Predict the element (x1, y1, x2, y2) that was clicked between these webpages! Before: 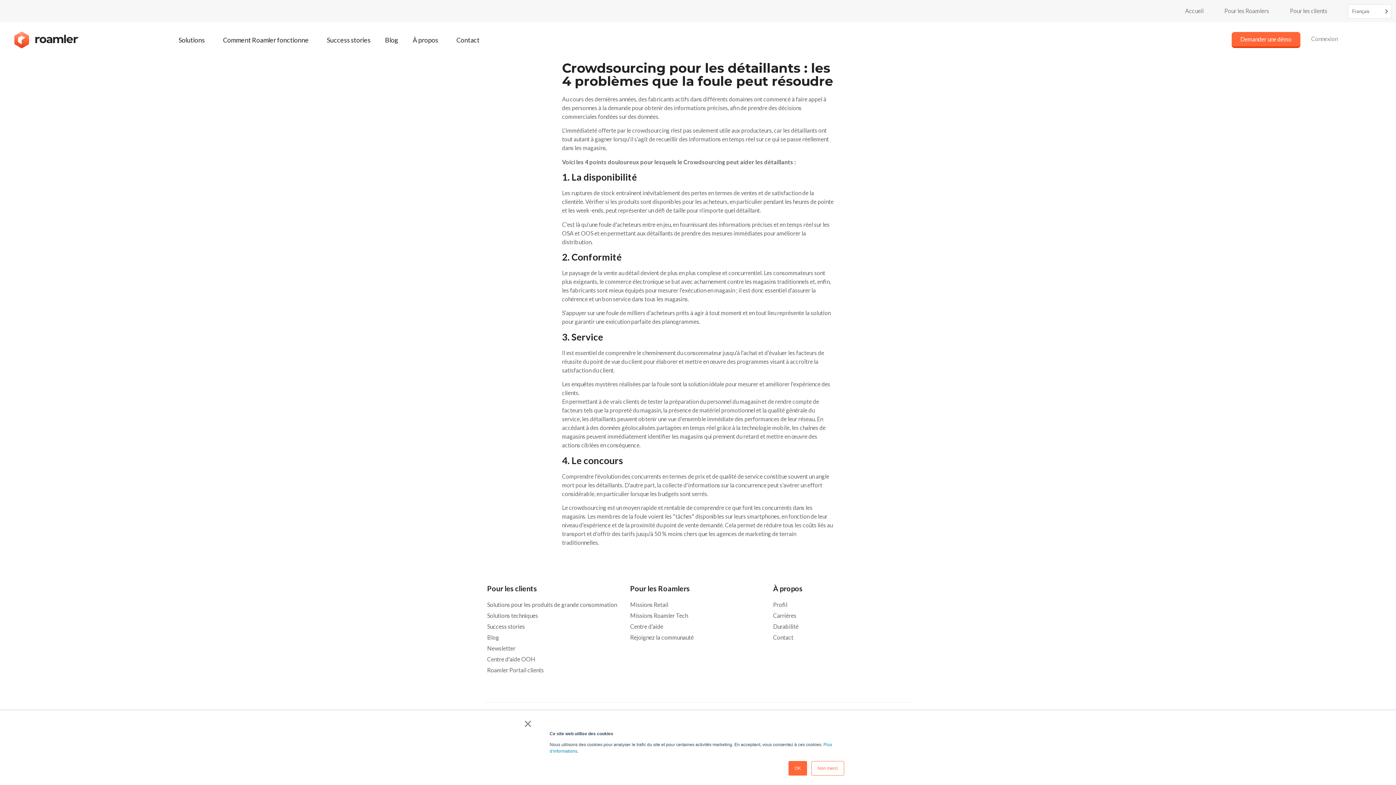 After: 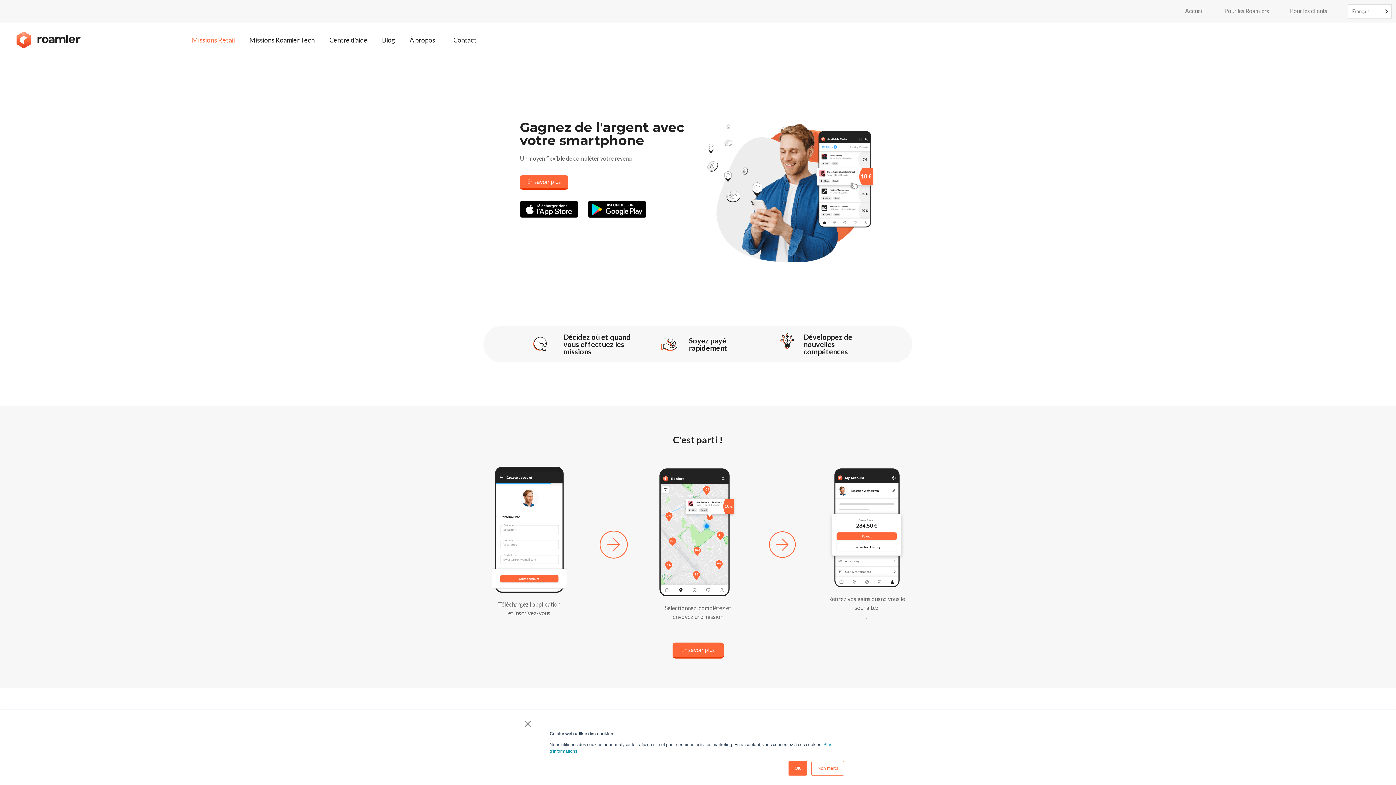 Action: bbox: (630, 601, 668, 608) label: Missions Retail